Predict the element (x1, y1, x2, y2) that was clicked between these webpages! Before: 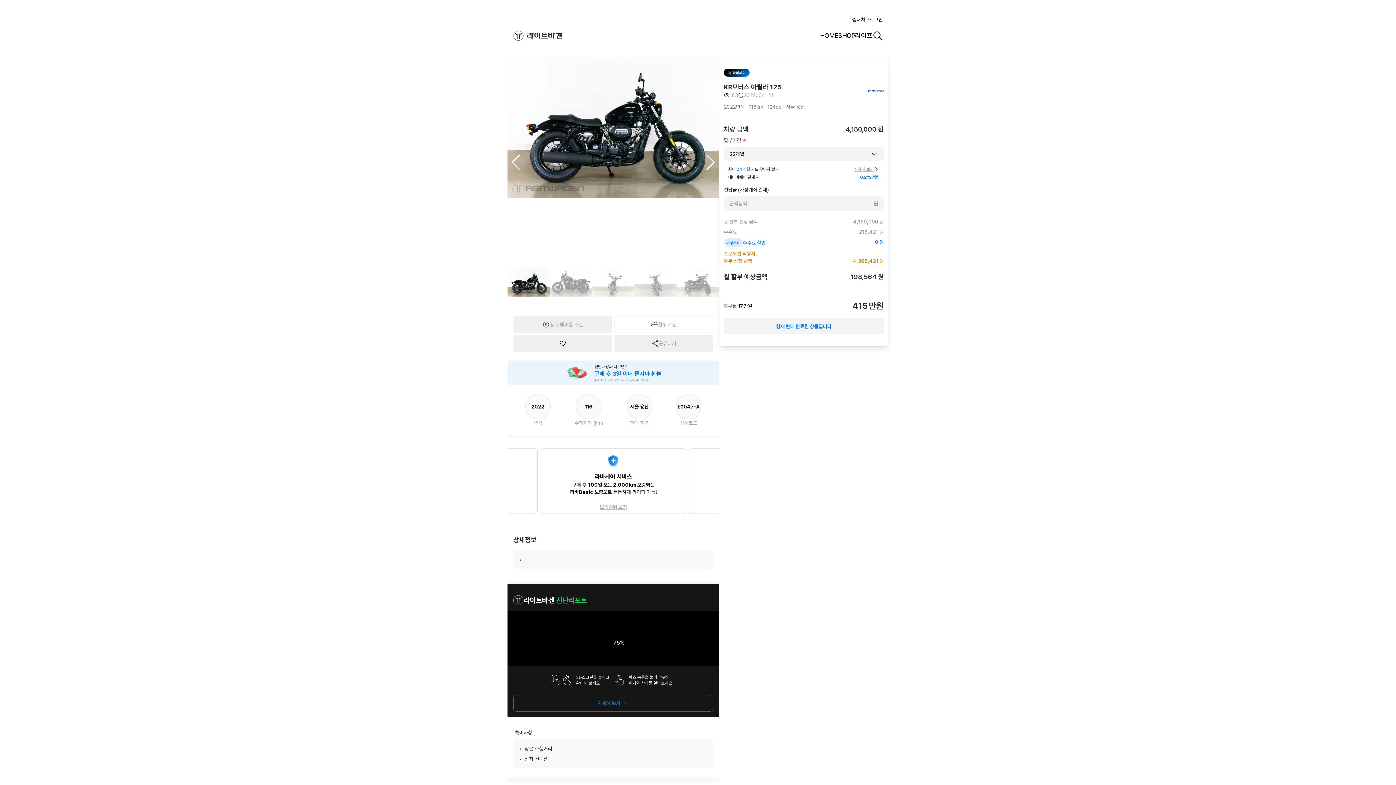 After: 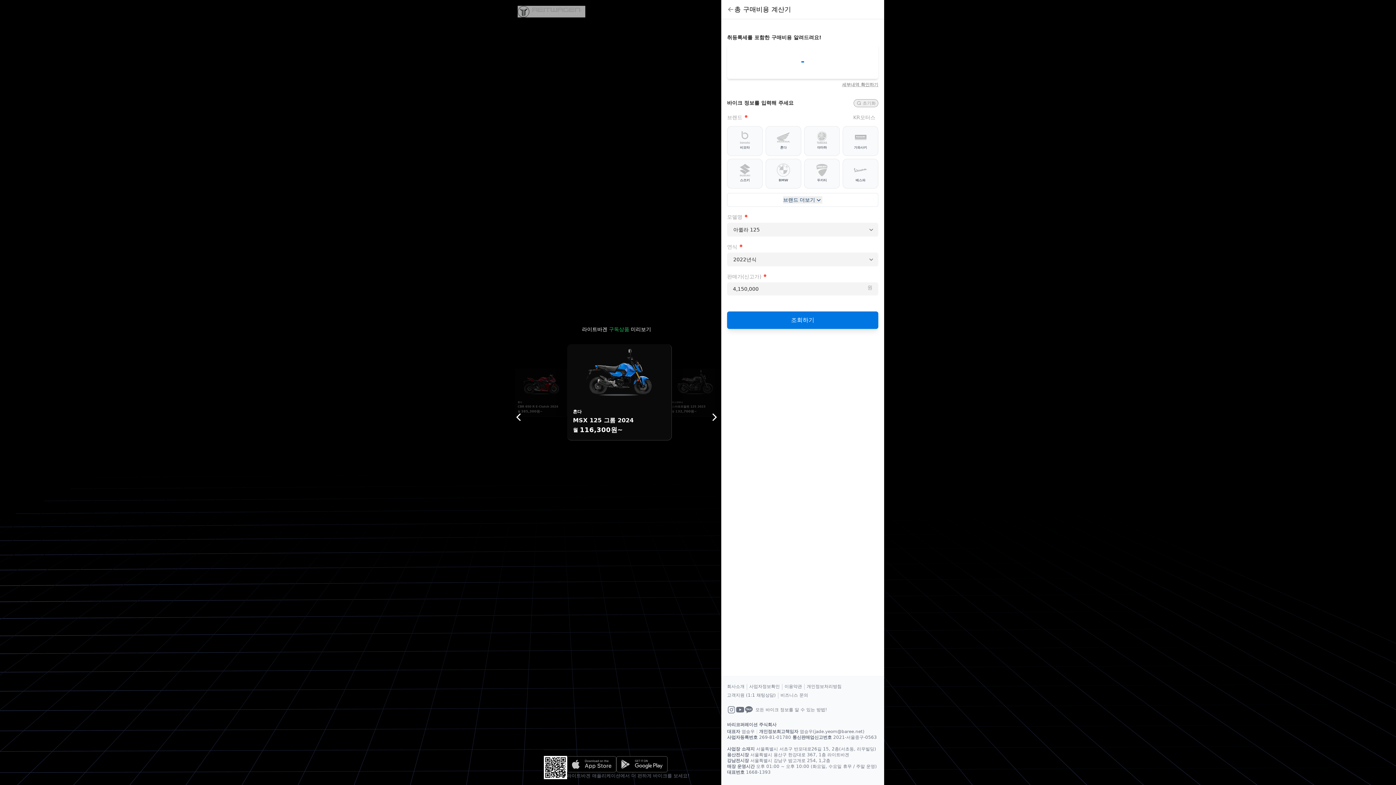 Action: bbox: (513, 316, 612, 333) label: 총 구매비용 계산